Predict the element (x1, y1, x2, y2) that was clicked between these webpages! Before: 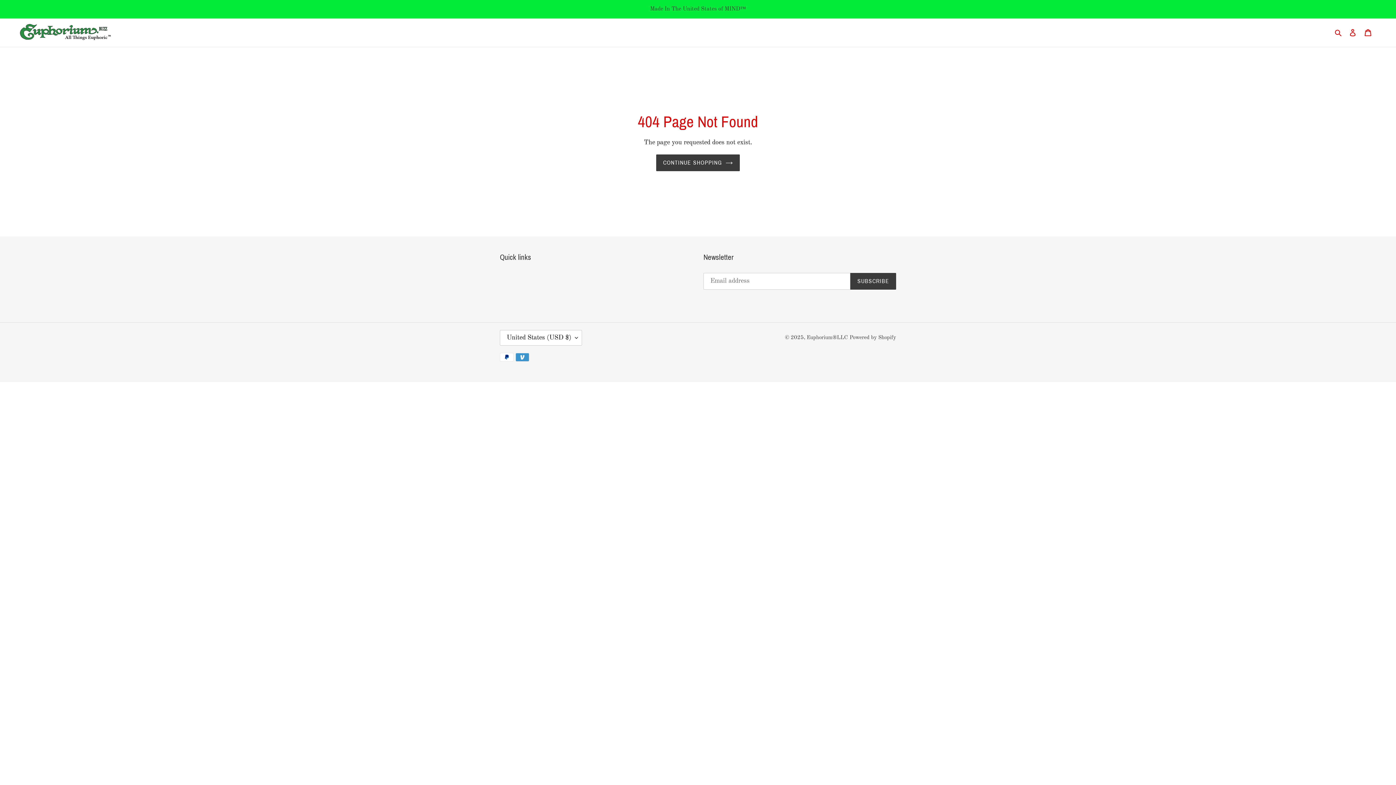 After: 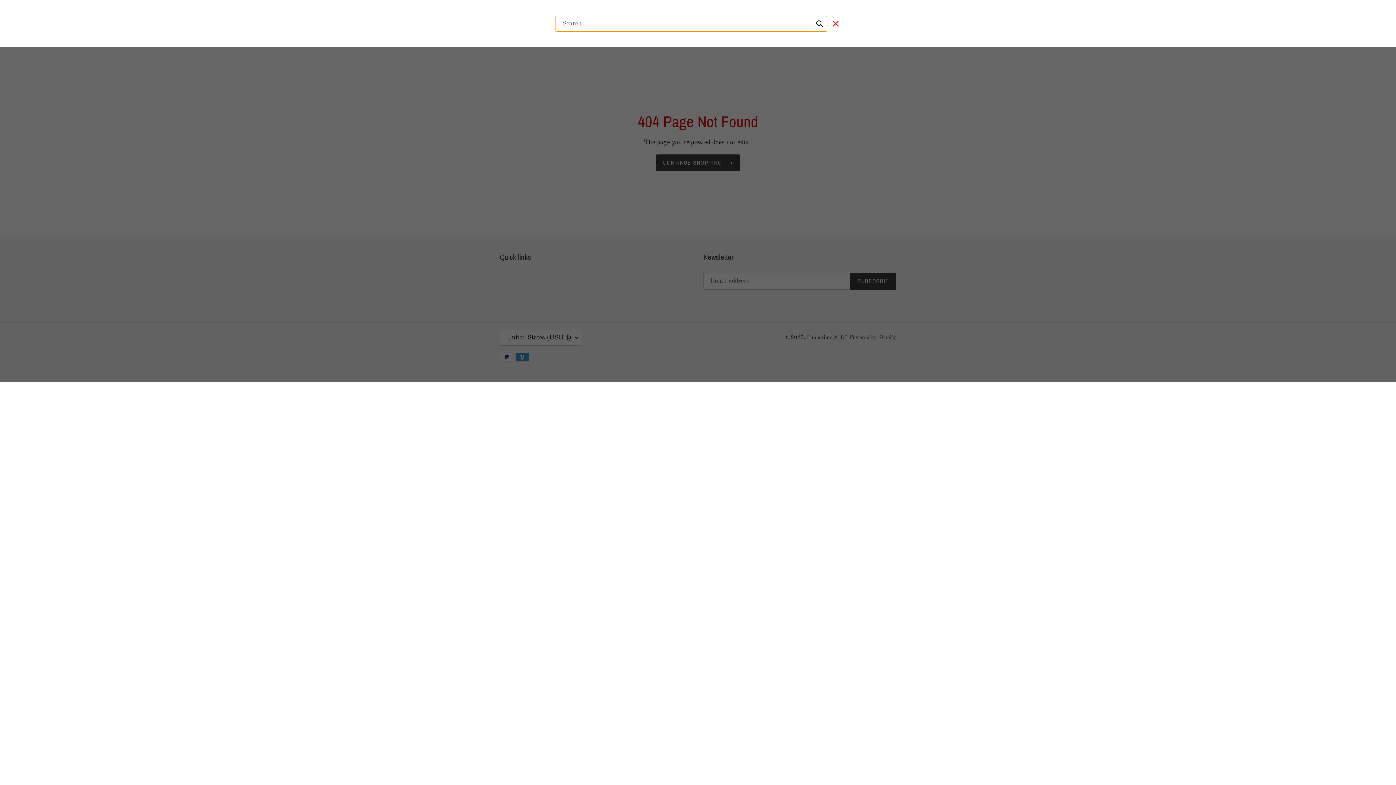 Action: bbox: (1332, 27, 1345, 37) label: Search